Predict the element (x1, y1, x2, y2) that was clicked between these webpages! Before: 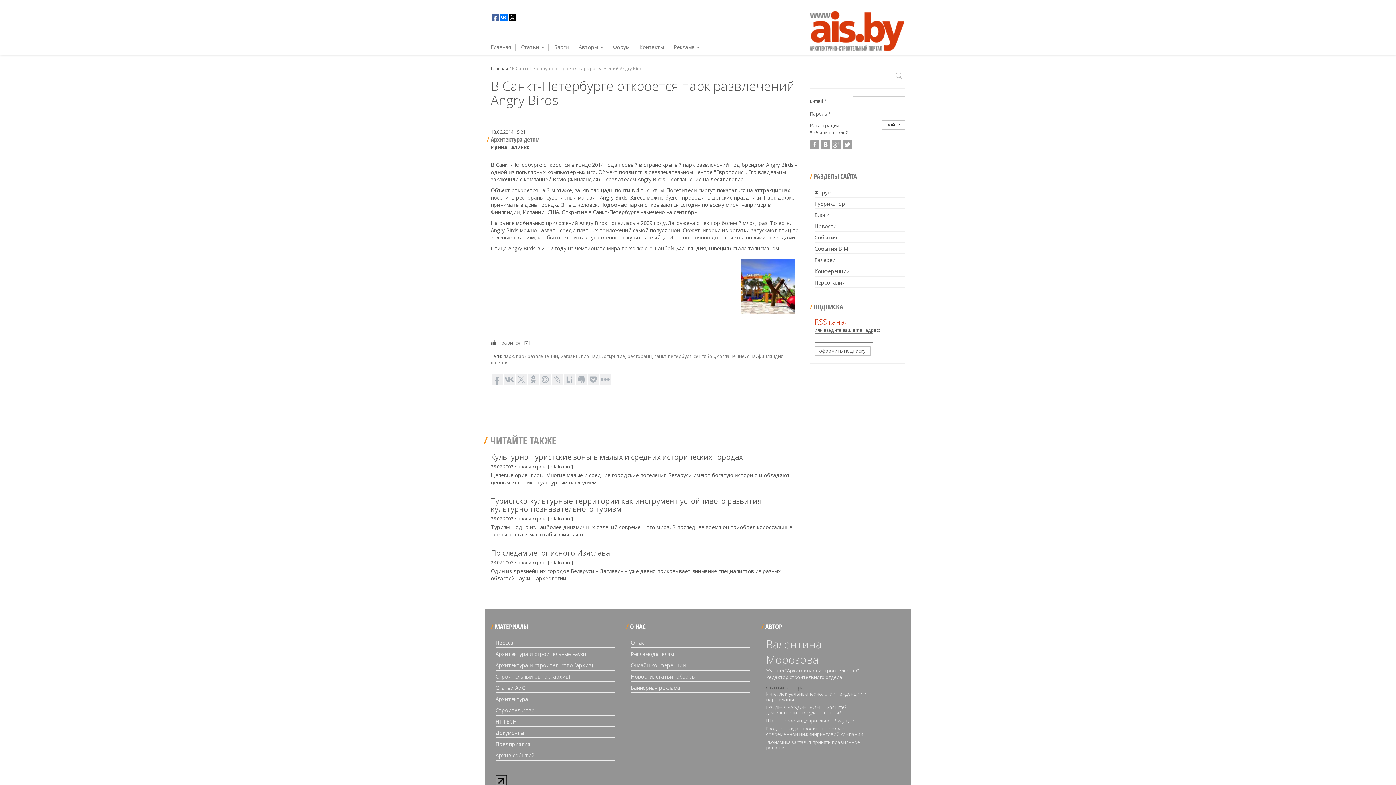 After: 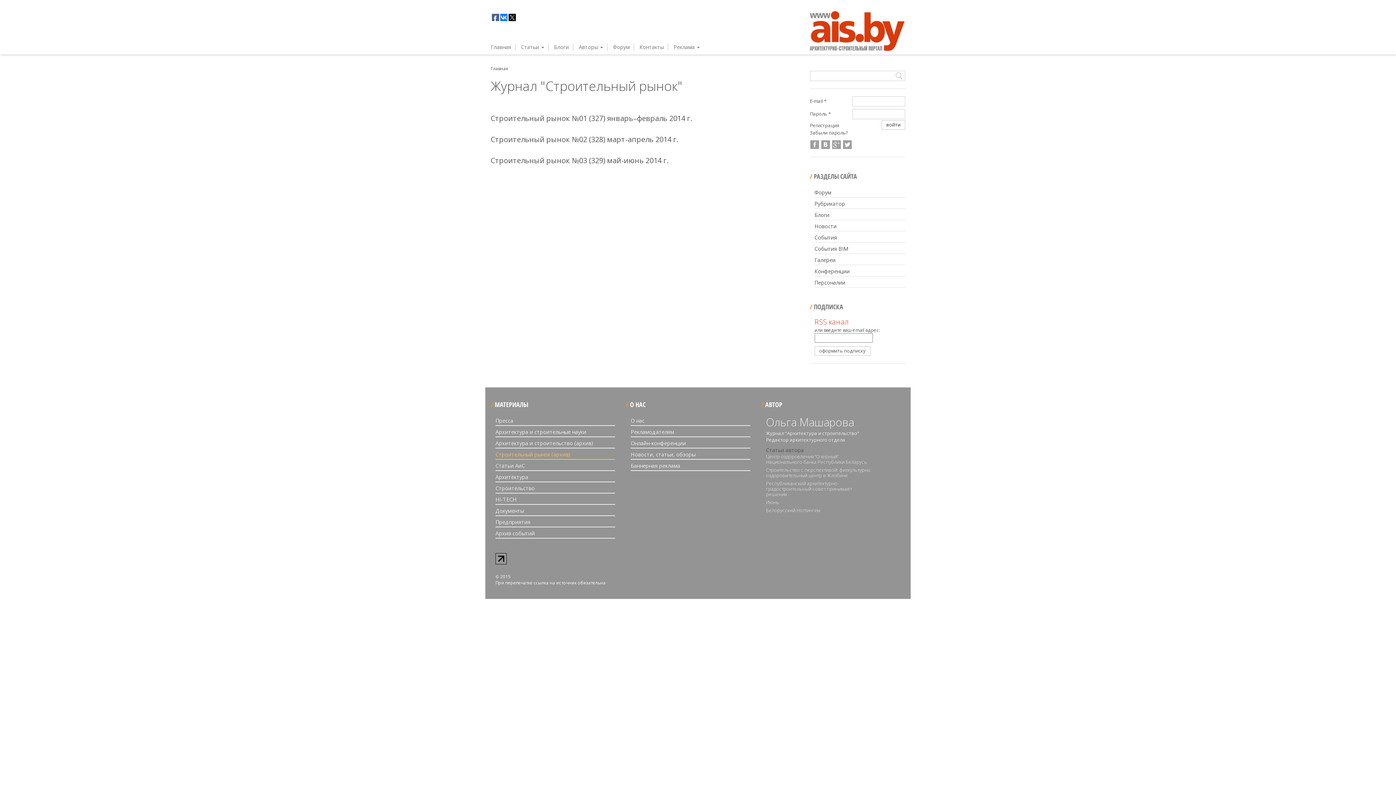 Action: bbox: (495, 670, 615, 682) label: Строительный рынок (архив)